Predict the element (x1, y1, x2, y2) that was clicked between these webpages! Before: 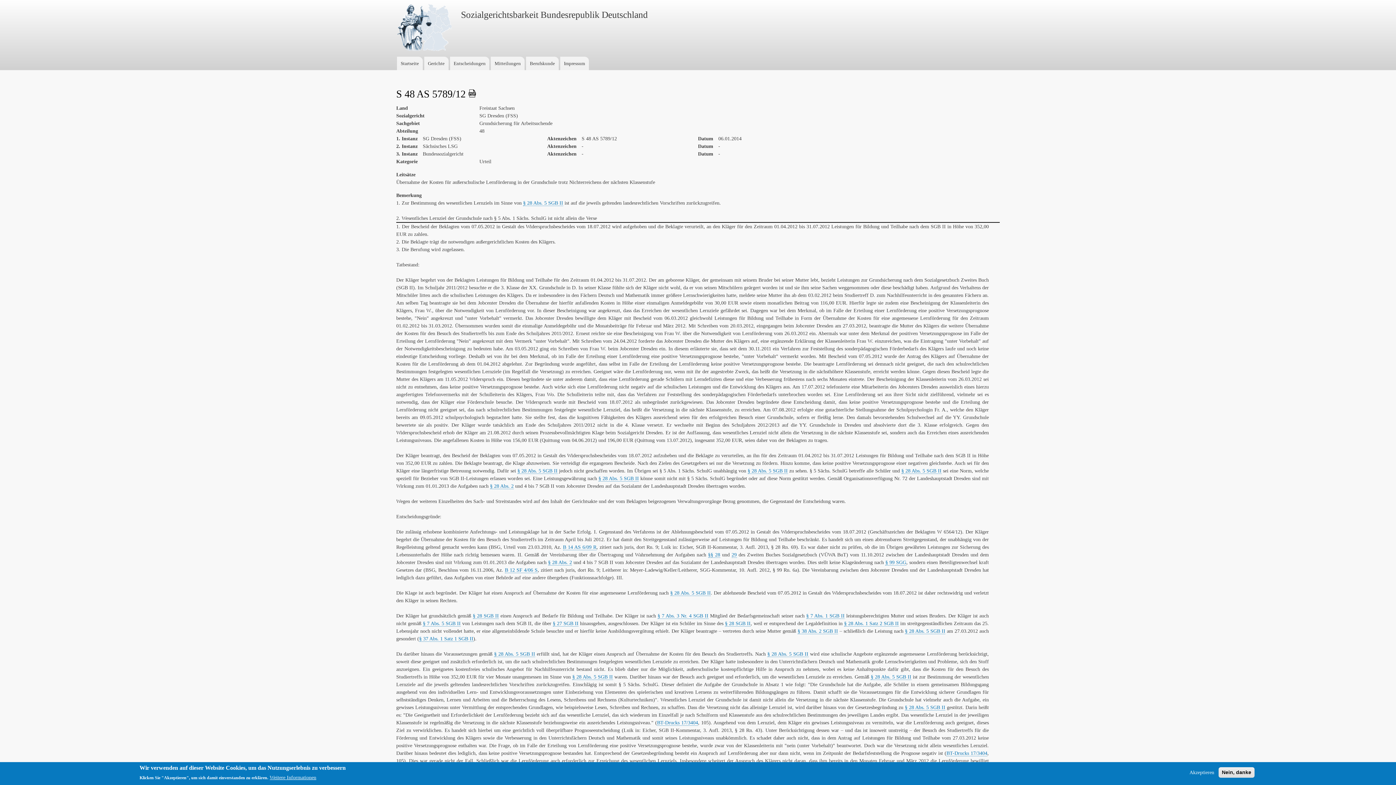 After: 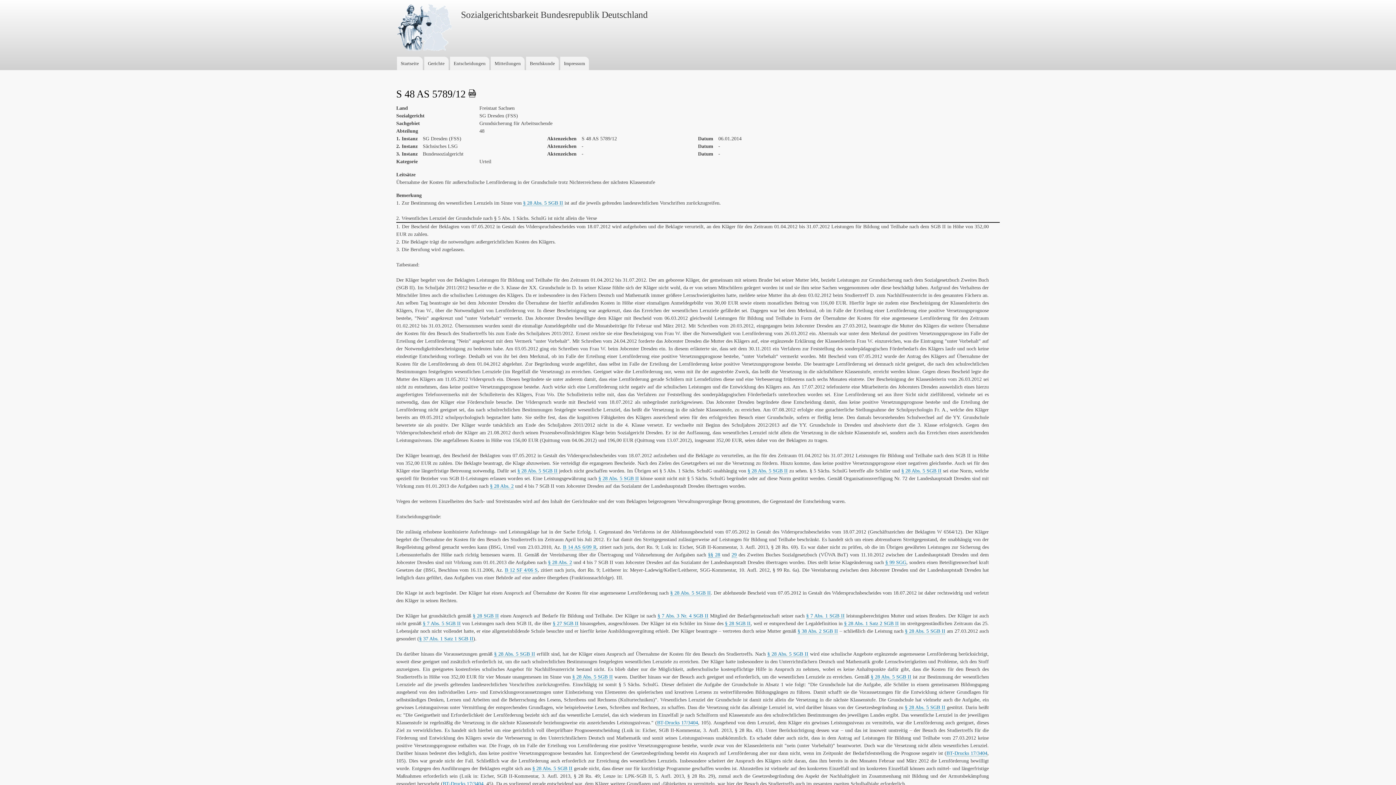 Action: bbox: (1186, 769, 1217, 776) label: Akzeptieren